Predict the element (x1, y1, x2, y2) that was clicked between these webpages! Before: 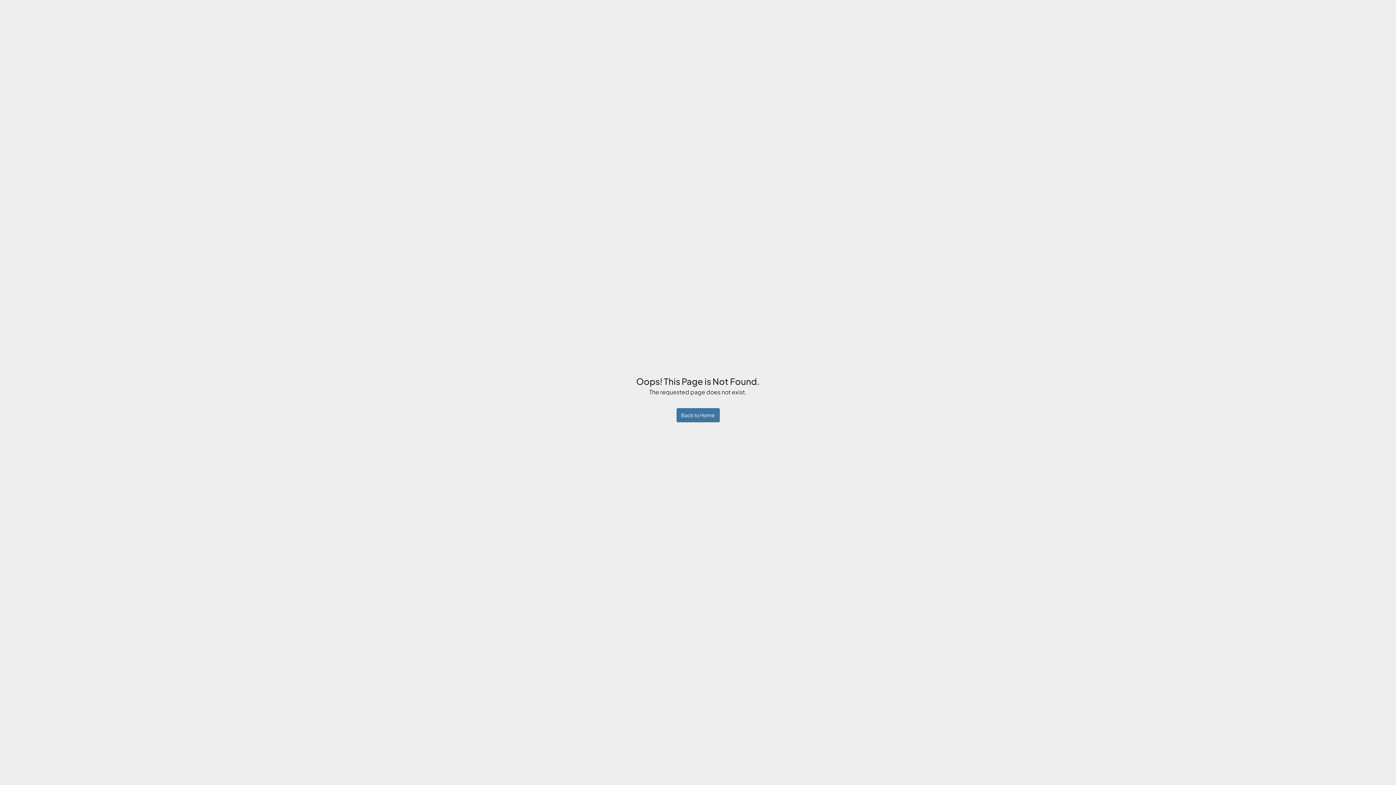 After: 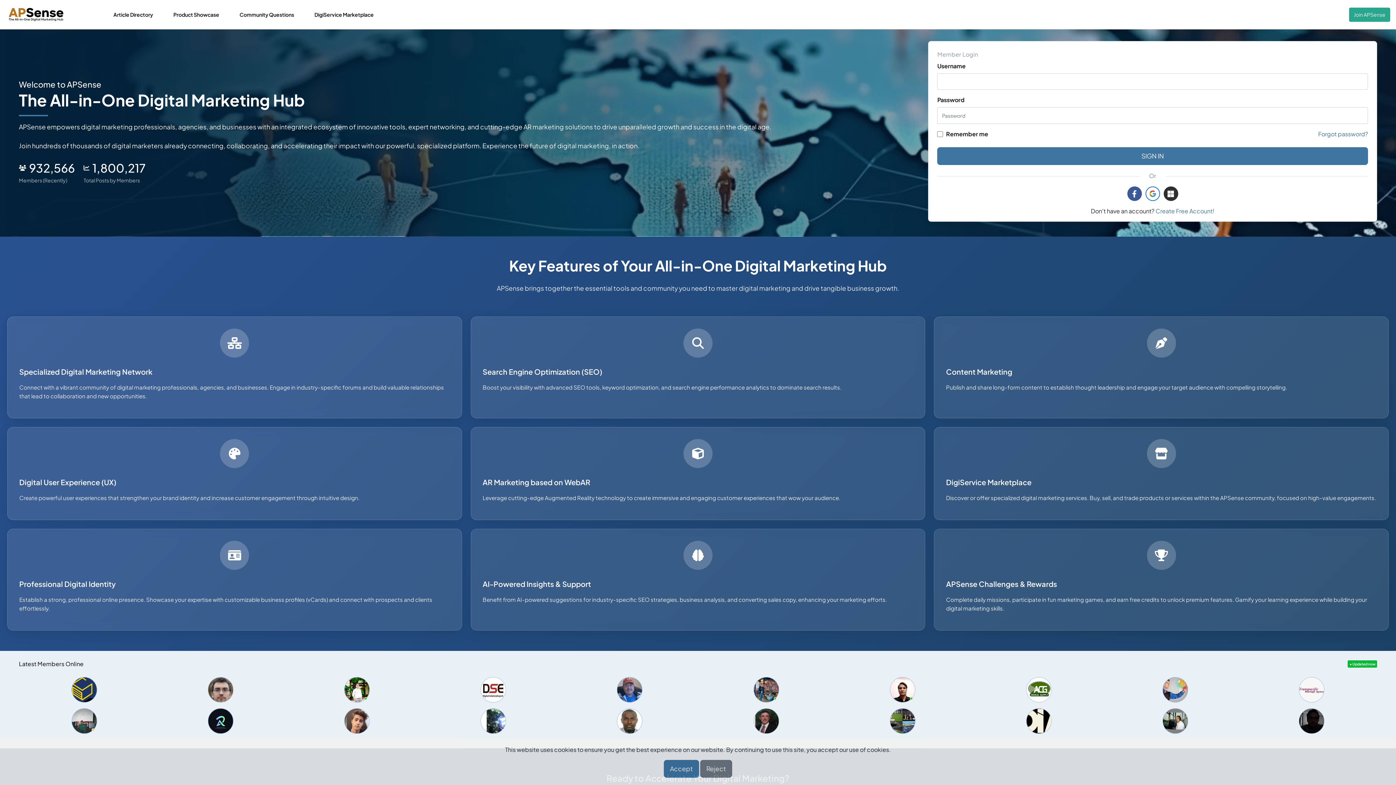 Action: label: Back to Home bbox: (676, 408, 719, 422)